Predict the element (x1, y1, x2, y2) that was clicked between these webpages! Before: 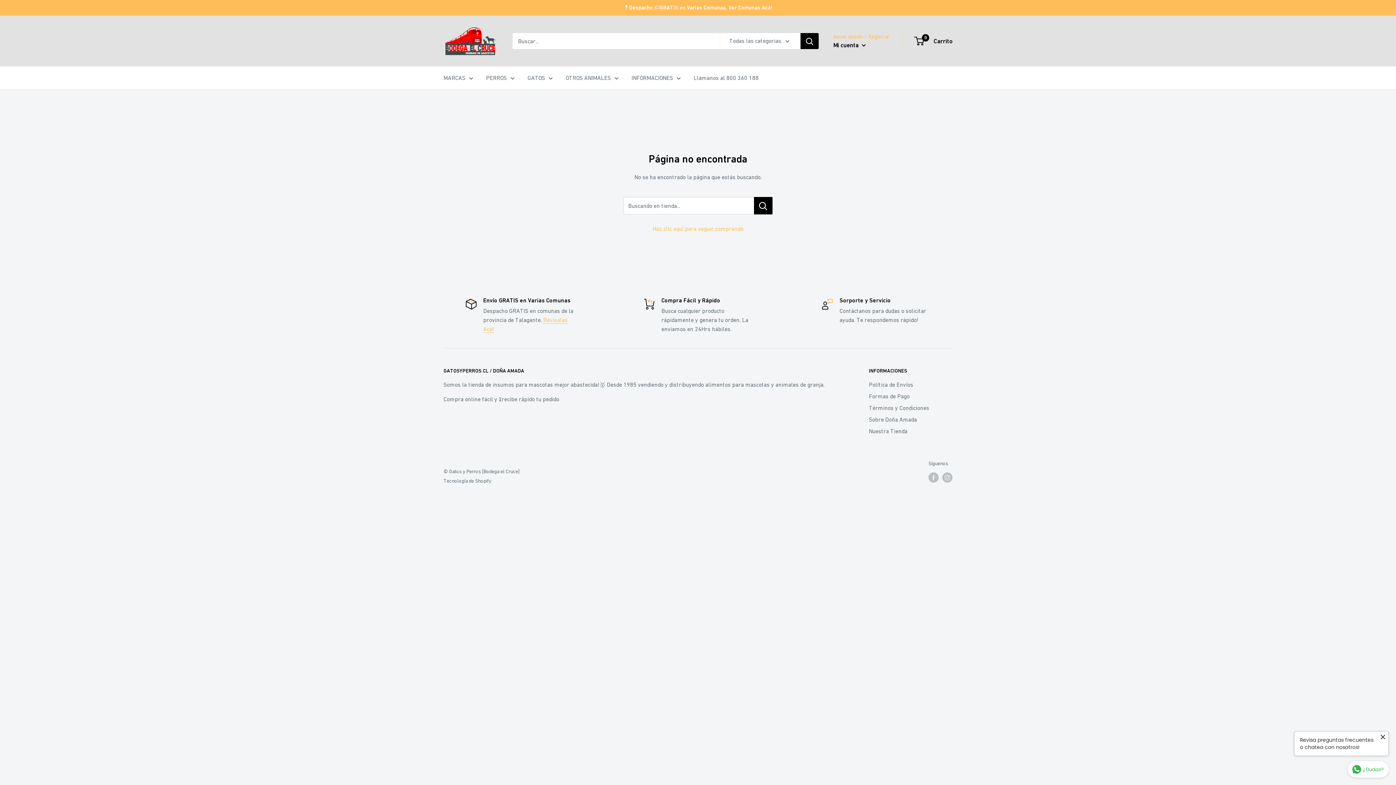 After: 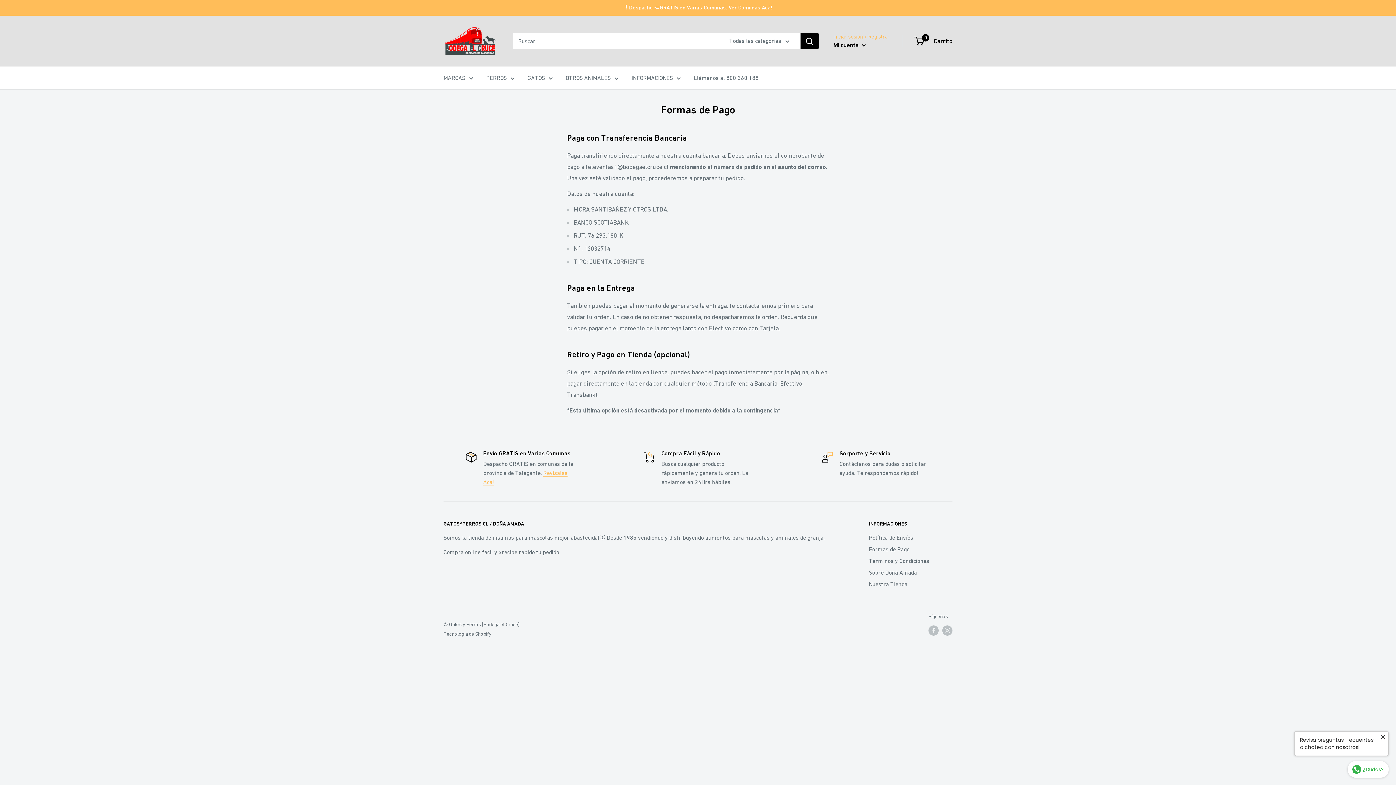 Action: label: Formas de Pago bbox: (869, 390, 952, 402)